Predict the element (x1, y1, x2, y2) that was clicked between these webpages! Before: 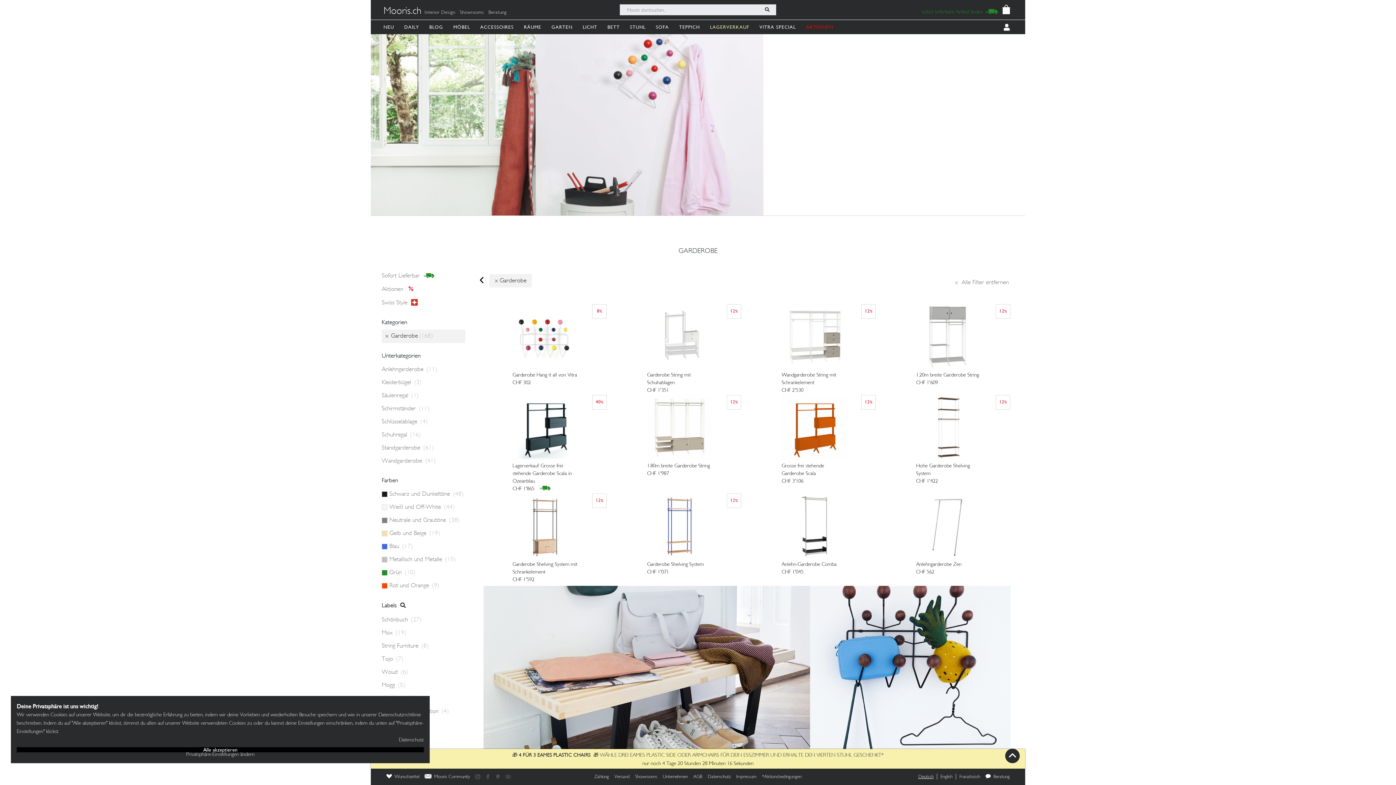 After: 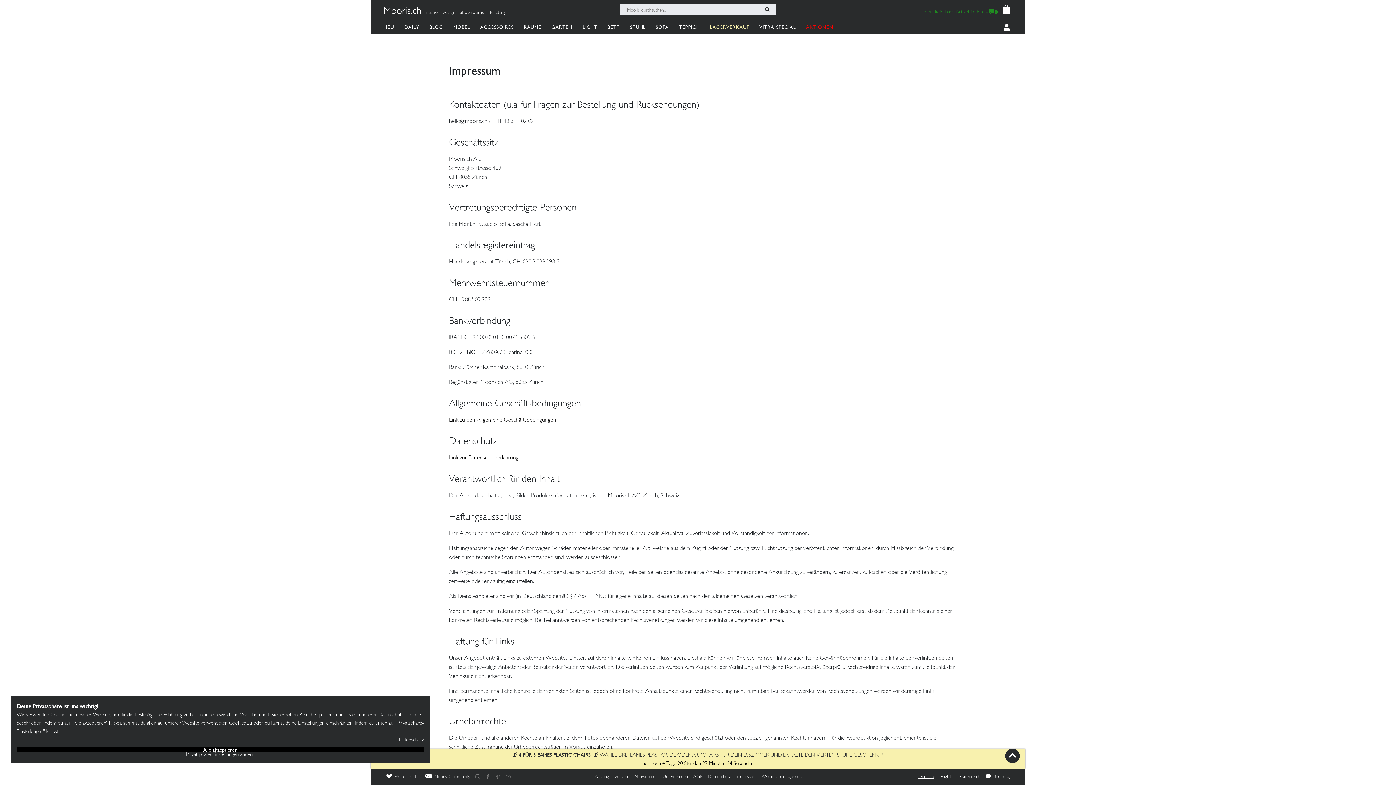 Action: bbox: (733, 773, 759, 780) label: Impressum